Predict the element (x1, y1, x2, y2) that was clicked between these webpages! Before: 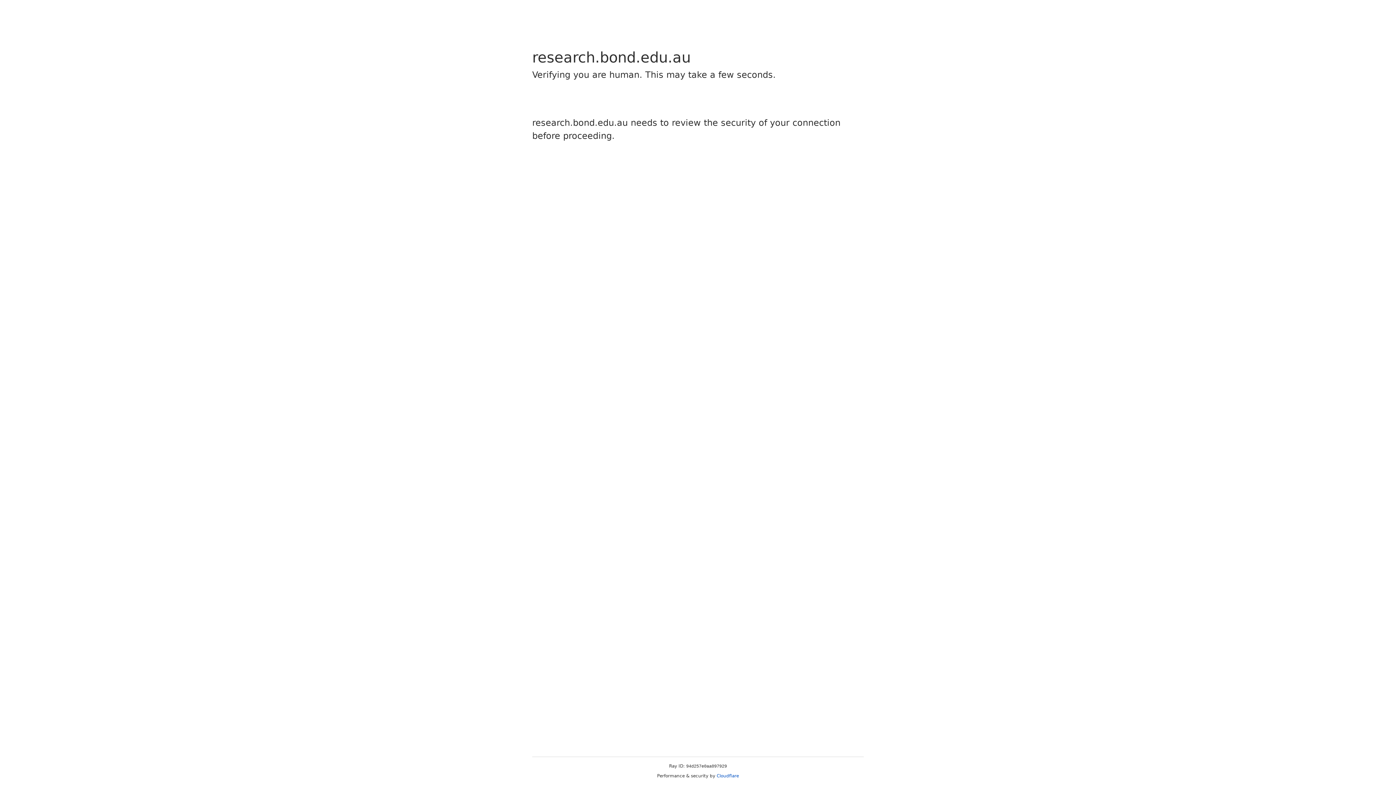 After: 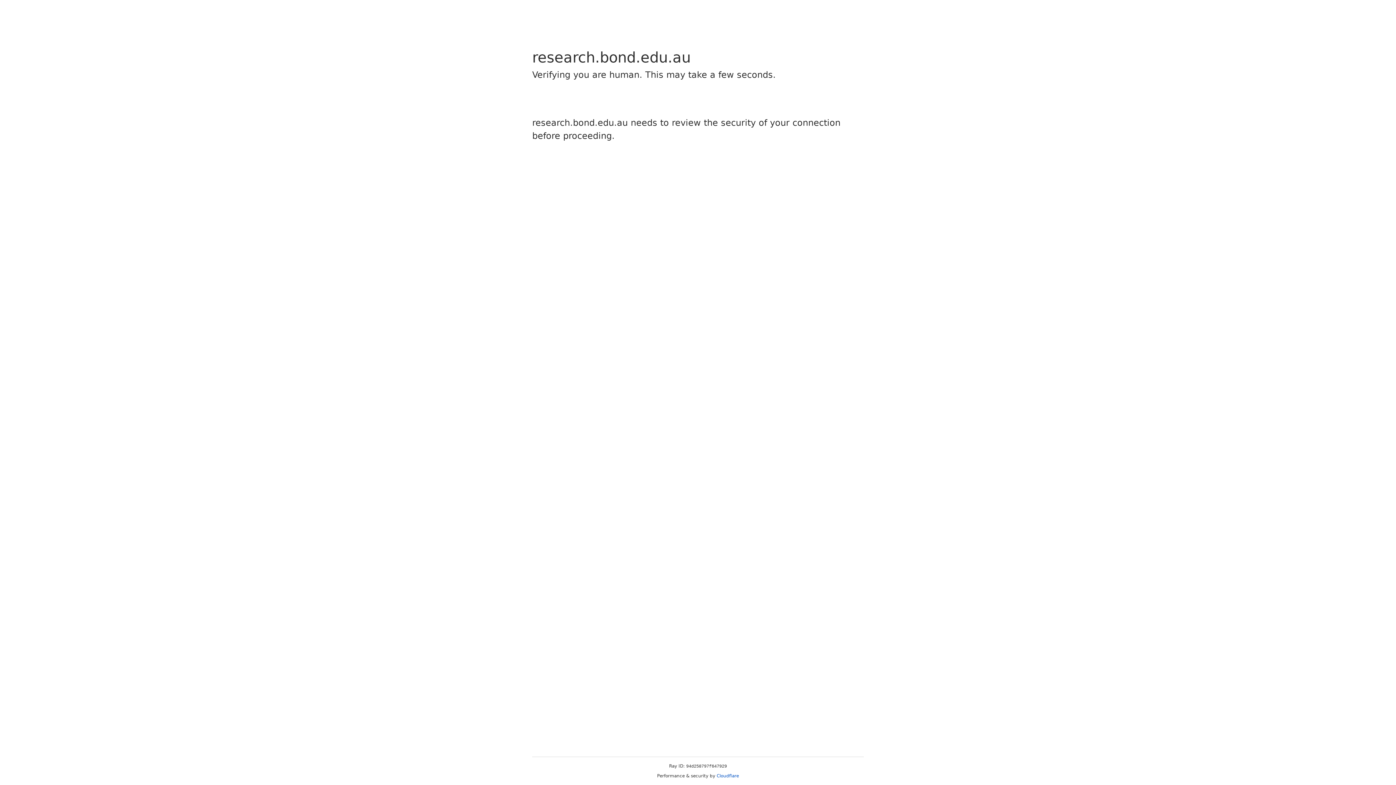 Action: bbox: (716, 773, 739, 778) label: Cloudflare